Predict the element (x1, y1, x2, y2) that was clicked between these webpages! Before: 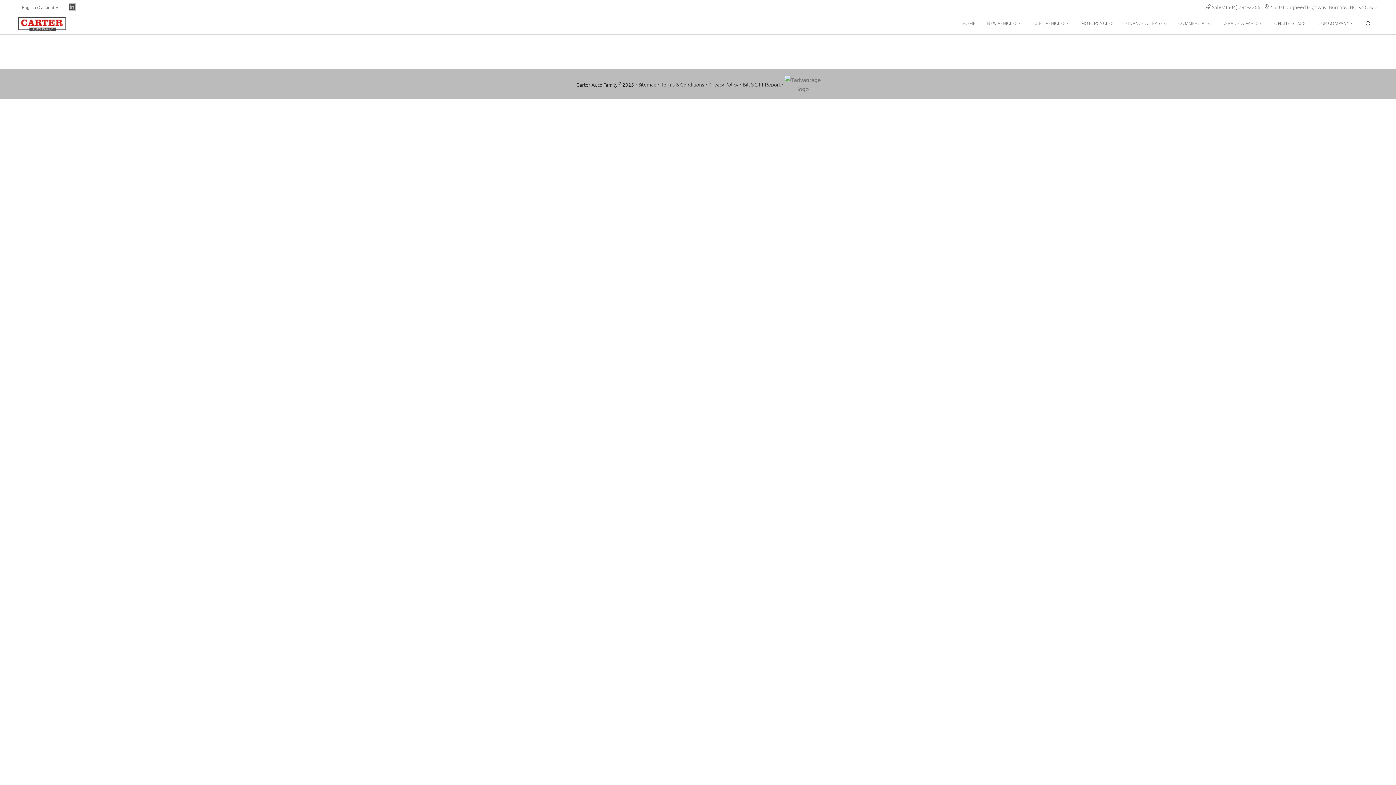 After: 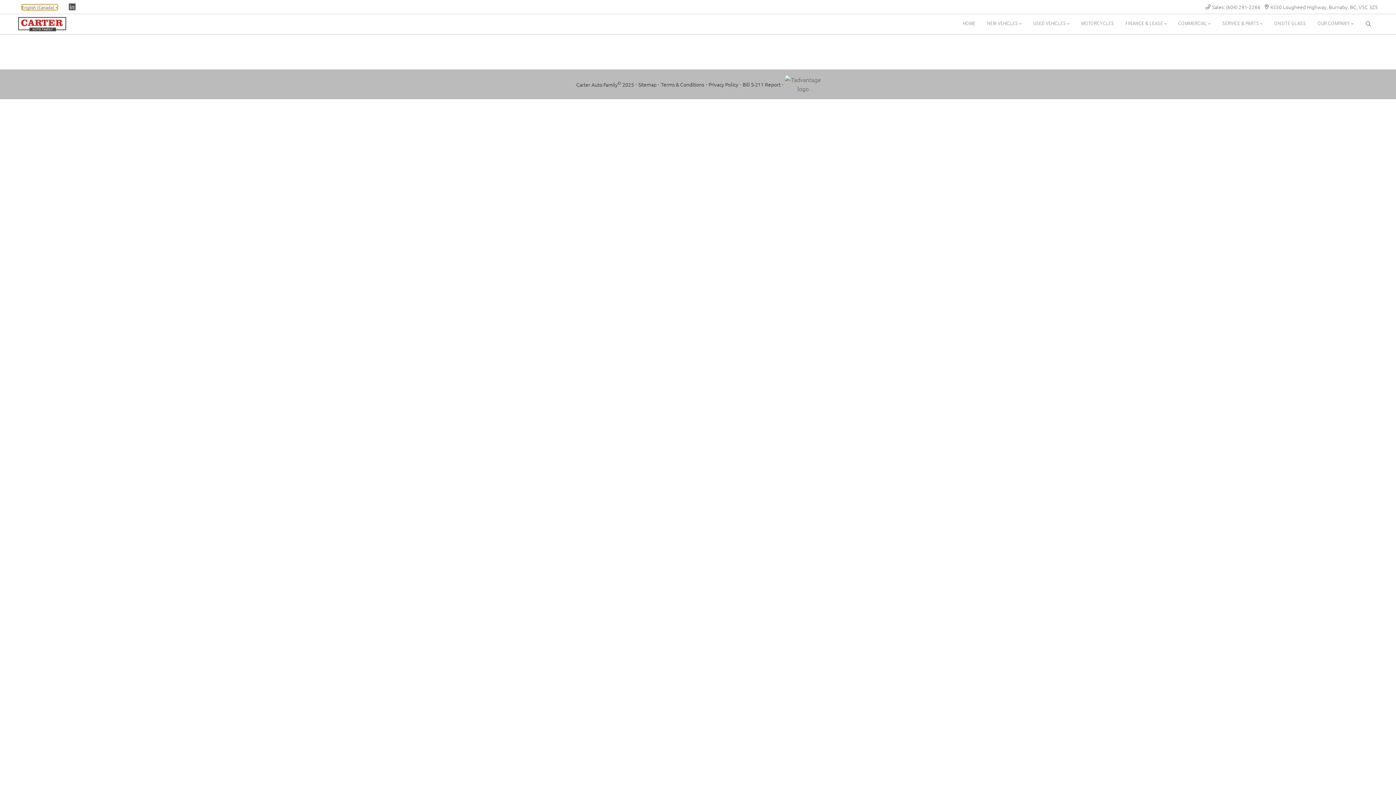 Action: bbox: (21, 4, 57, 10) label: English (Canada)